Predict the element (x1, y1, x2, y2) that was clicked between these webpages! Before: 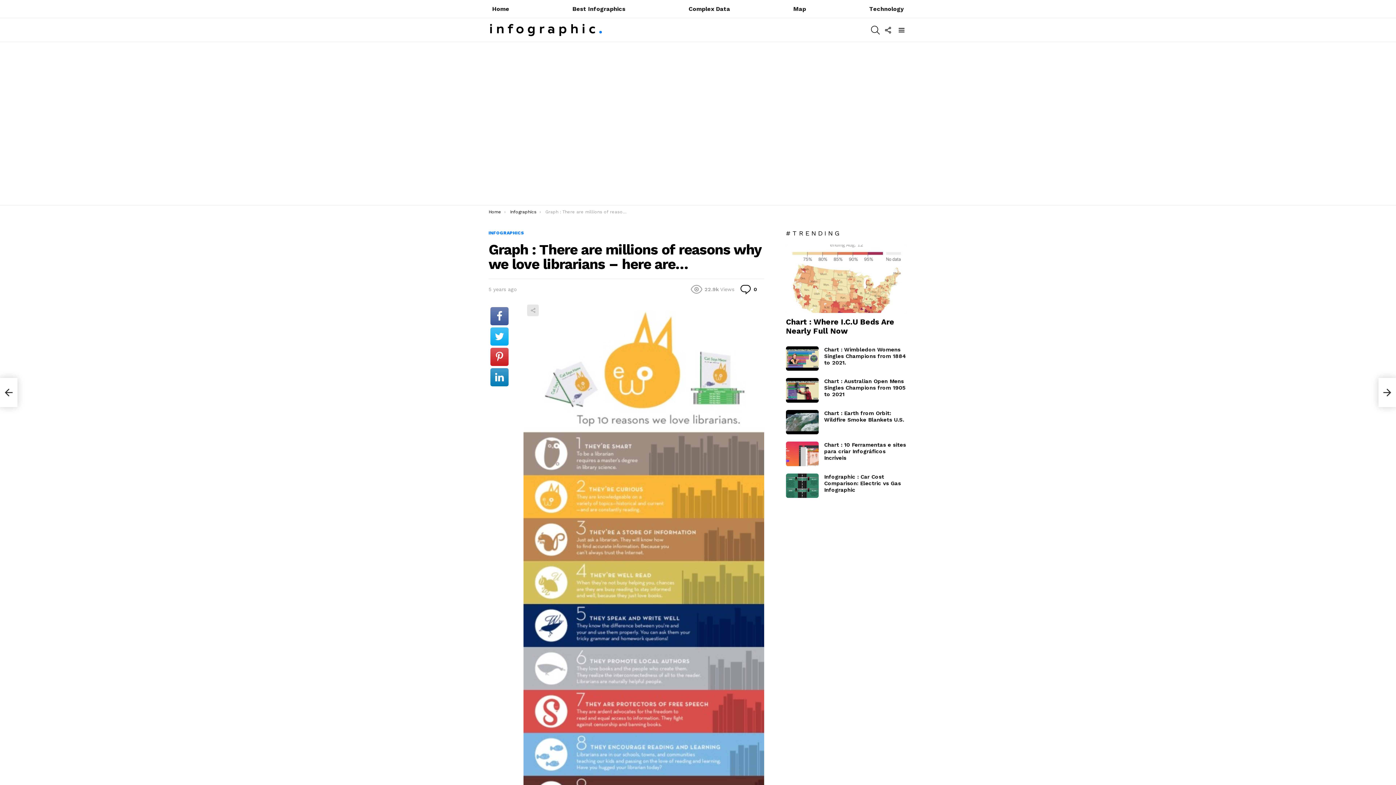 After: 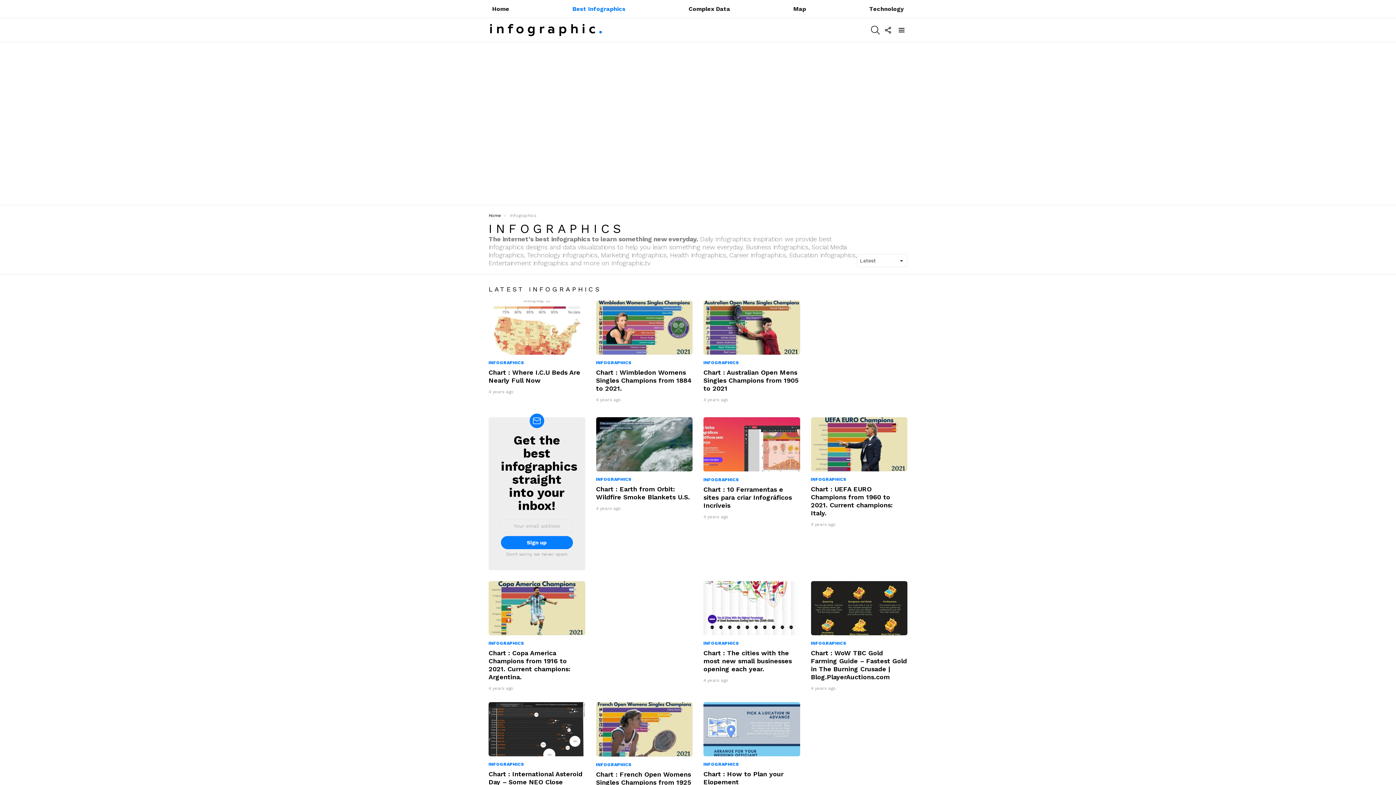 Action: bbox: (569, 3, 629, 14) label: Best Infographics